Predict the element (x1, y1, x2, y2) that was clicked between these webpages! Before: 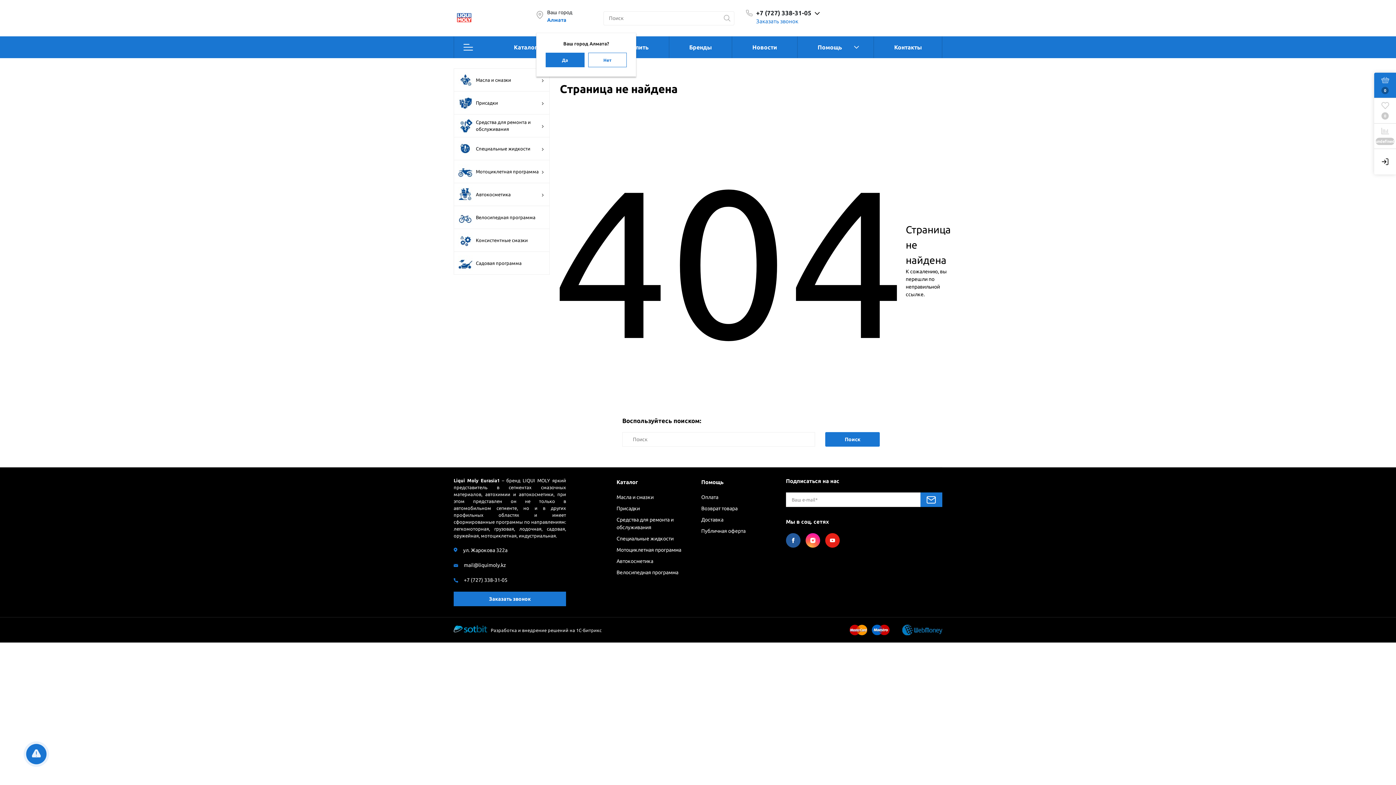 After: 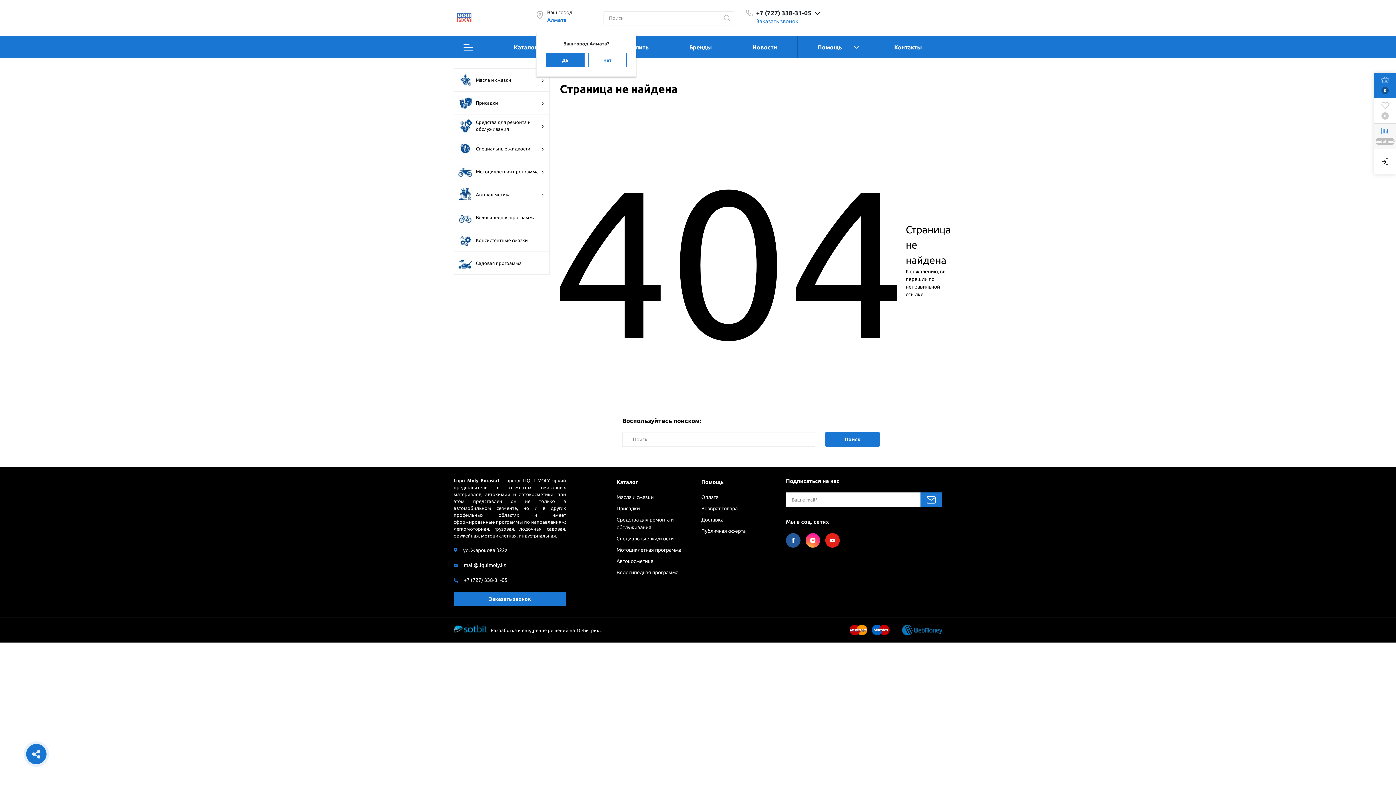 Action: bbox: (1374, 123, 1396, 149) label: undefined